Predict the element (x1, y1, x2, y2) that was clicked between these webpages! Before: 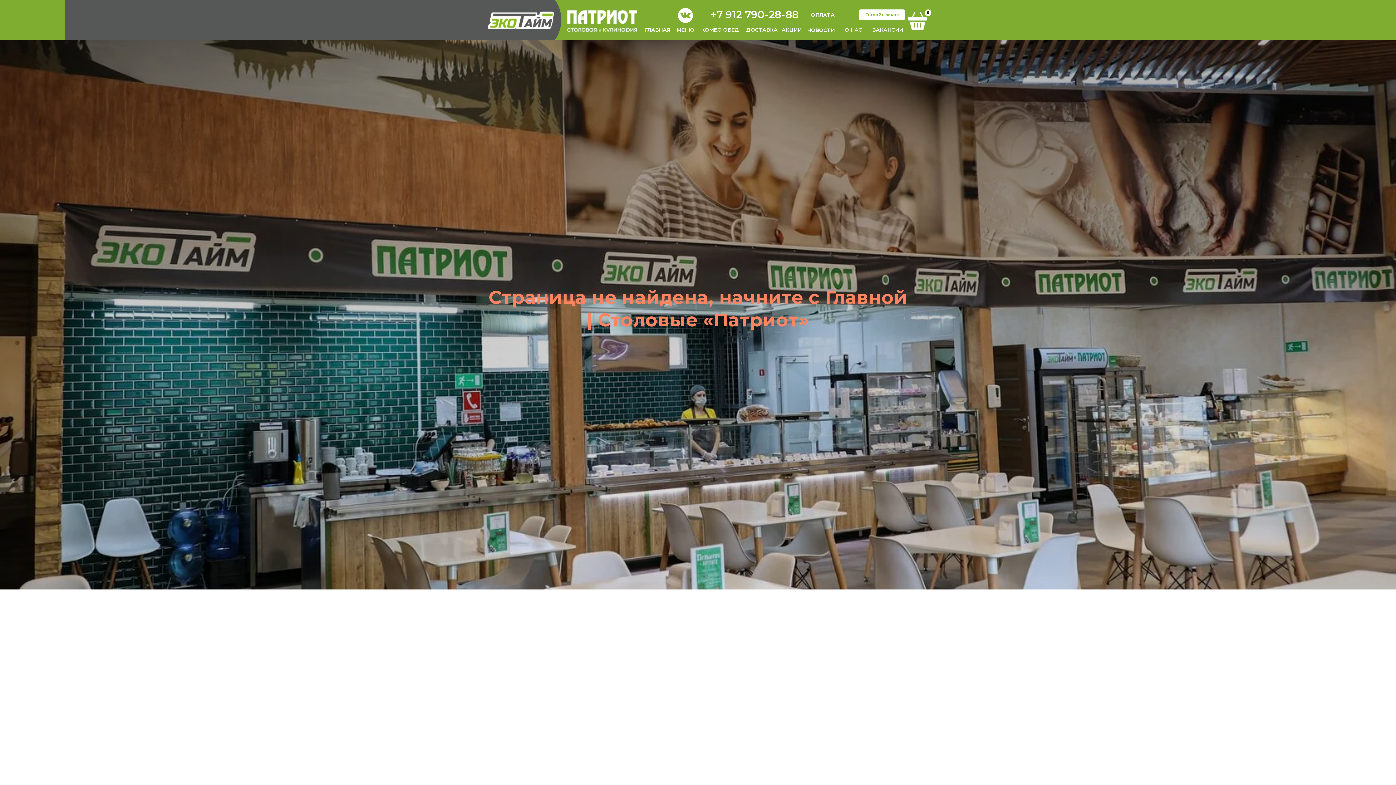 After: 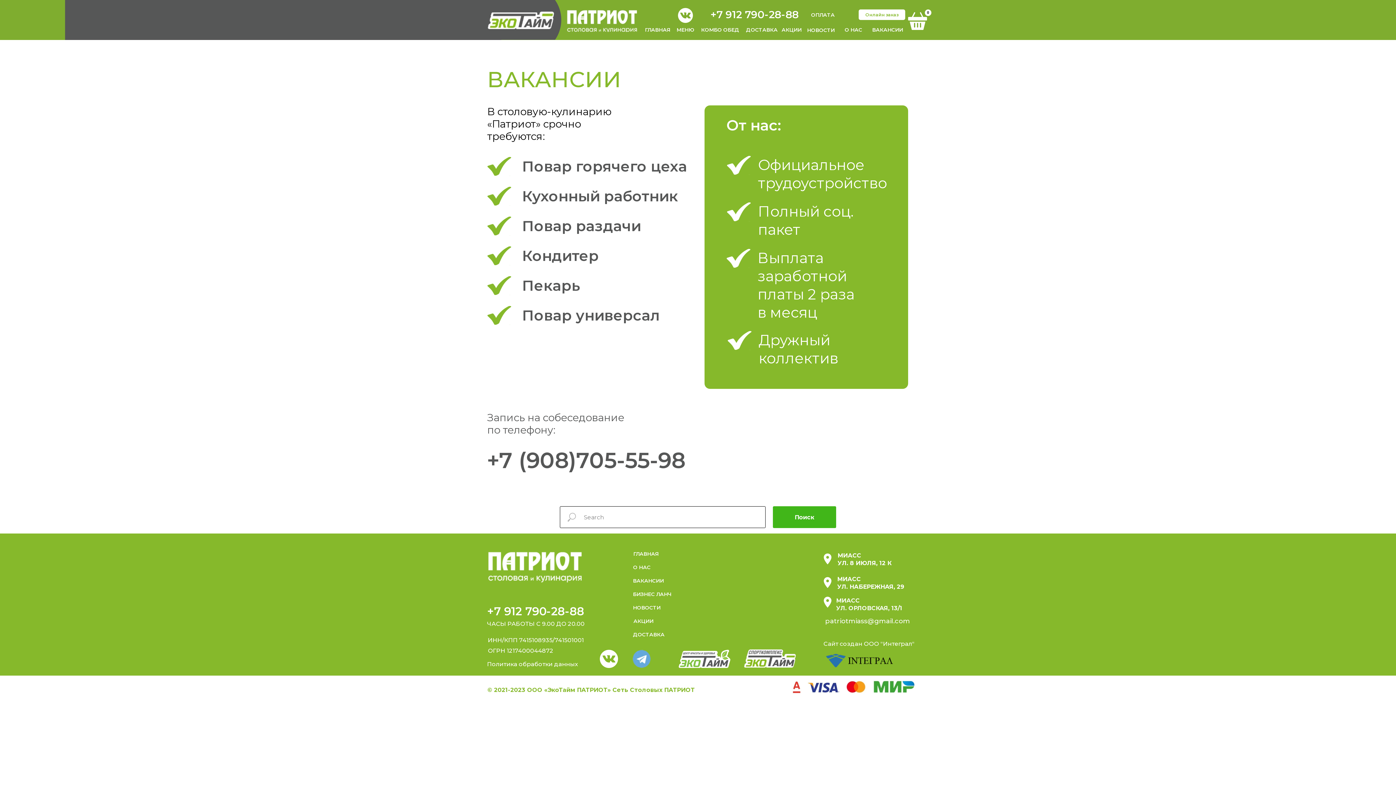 Action: label: ВАКАНСИИ bbox: (872, 25, 903, 34)